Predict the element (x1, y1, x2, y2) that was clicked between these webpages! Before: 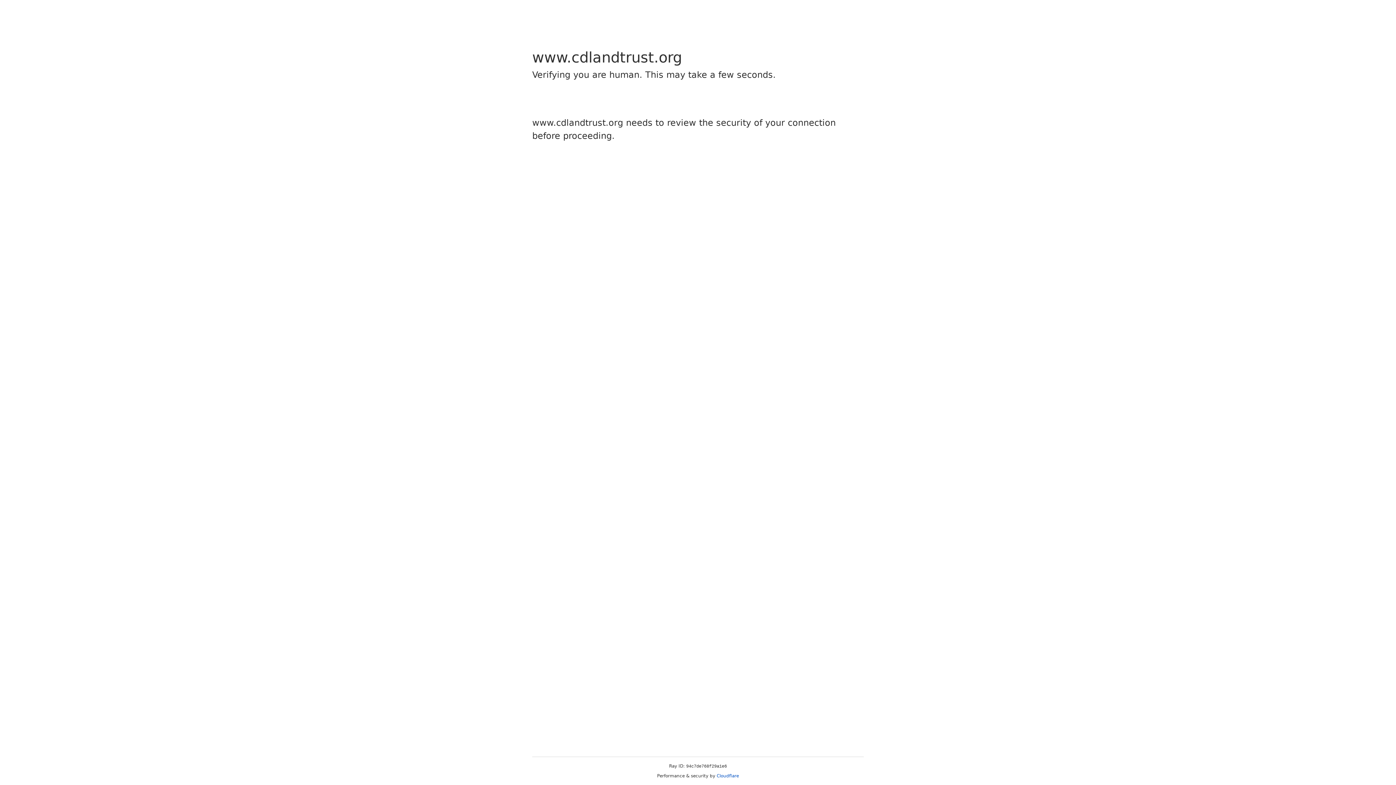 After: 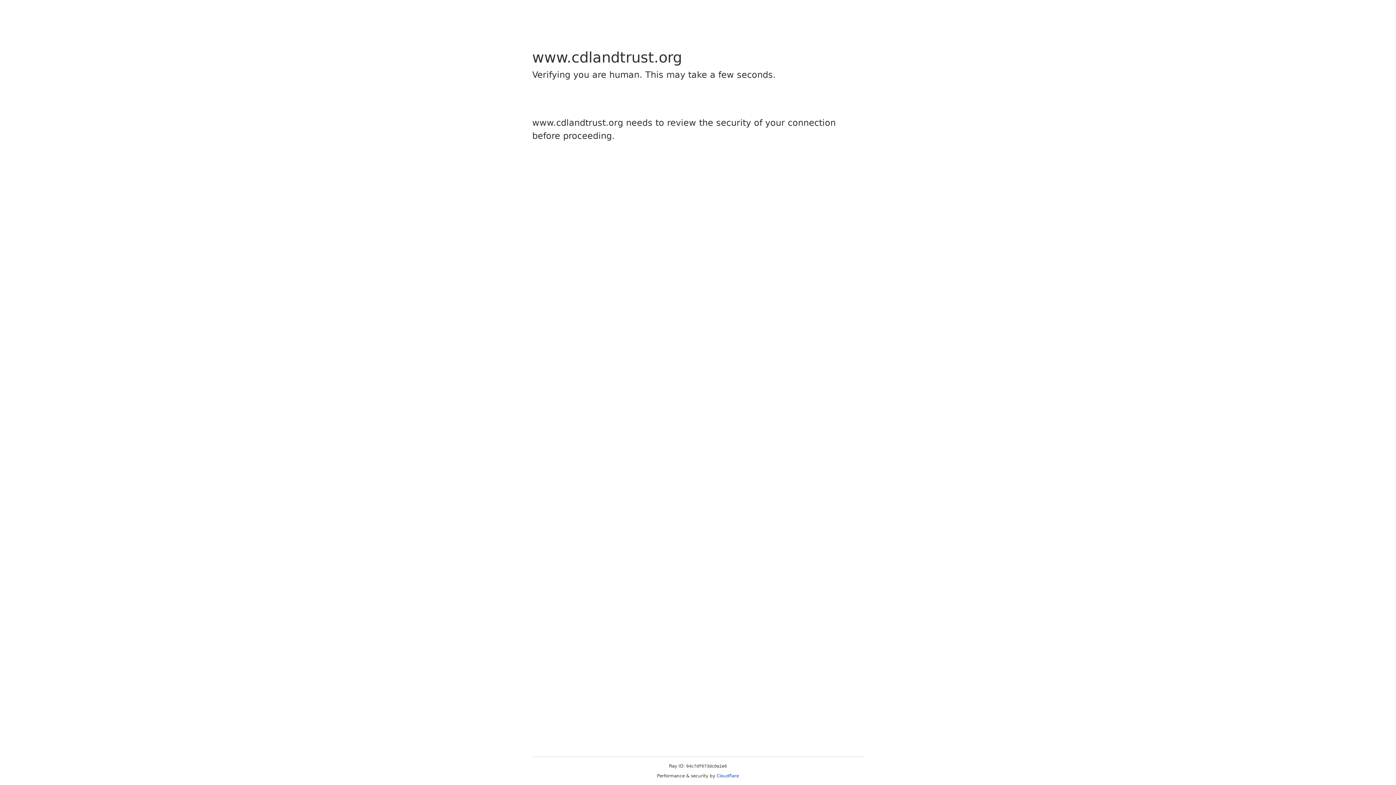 Action: label: Cloudflare bbox: (716, 773, 739, 778)